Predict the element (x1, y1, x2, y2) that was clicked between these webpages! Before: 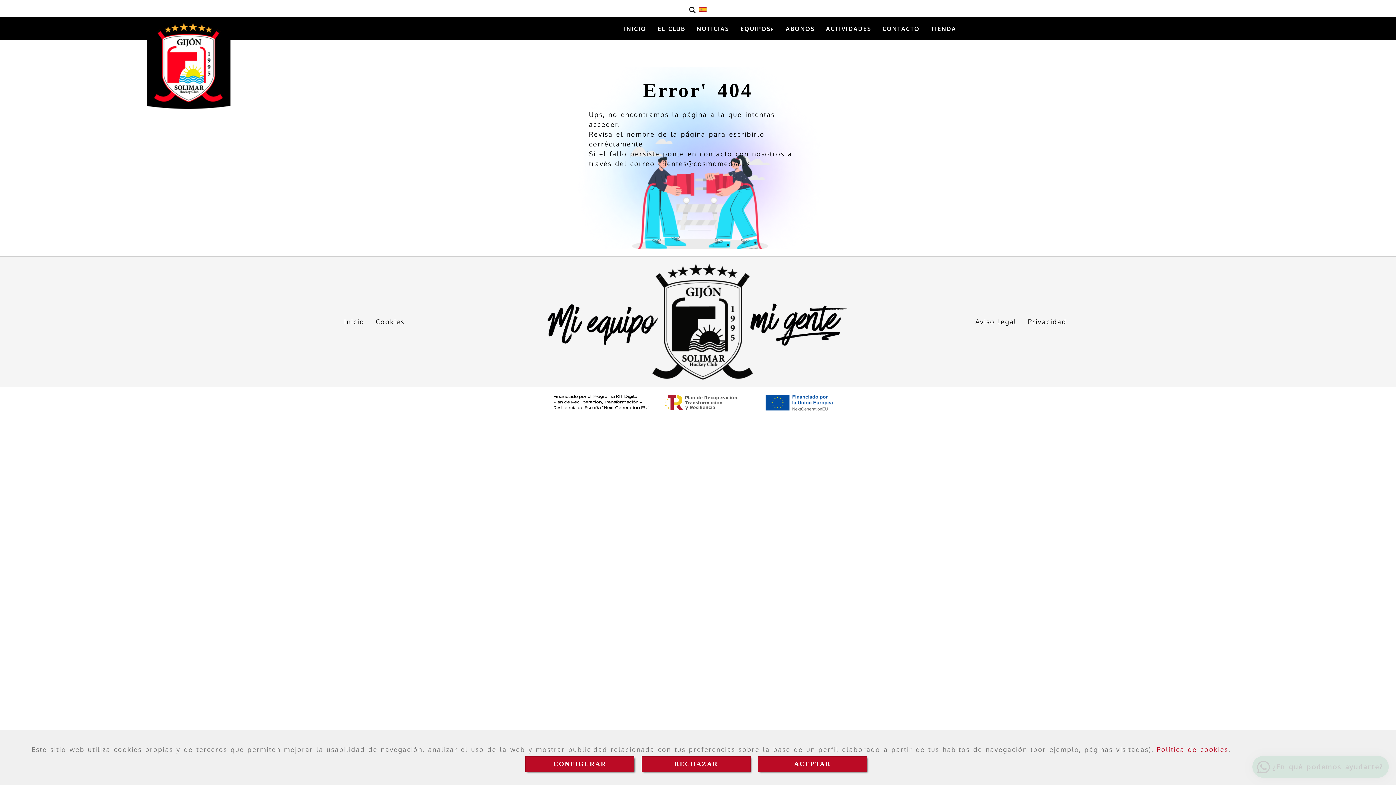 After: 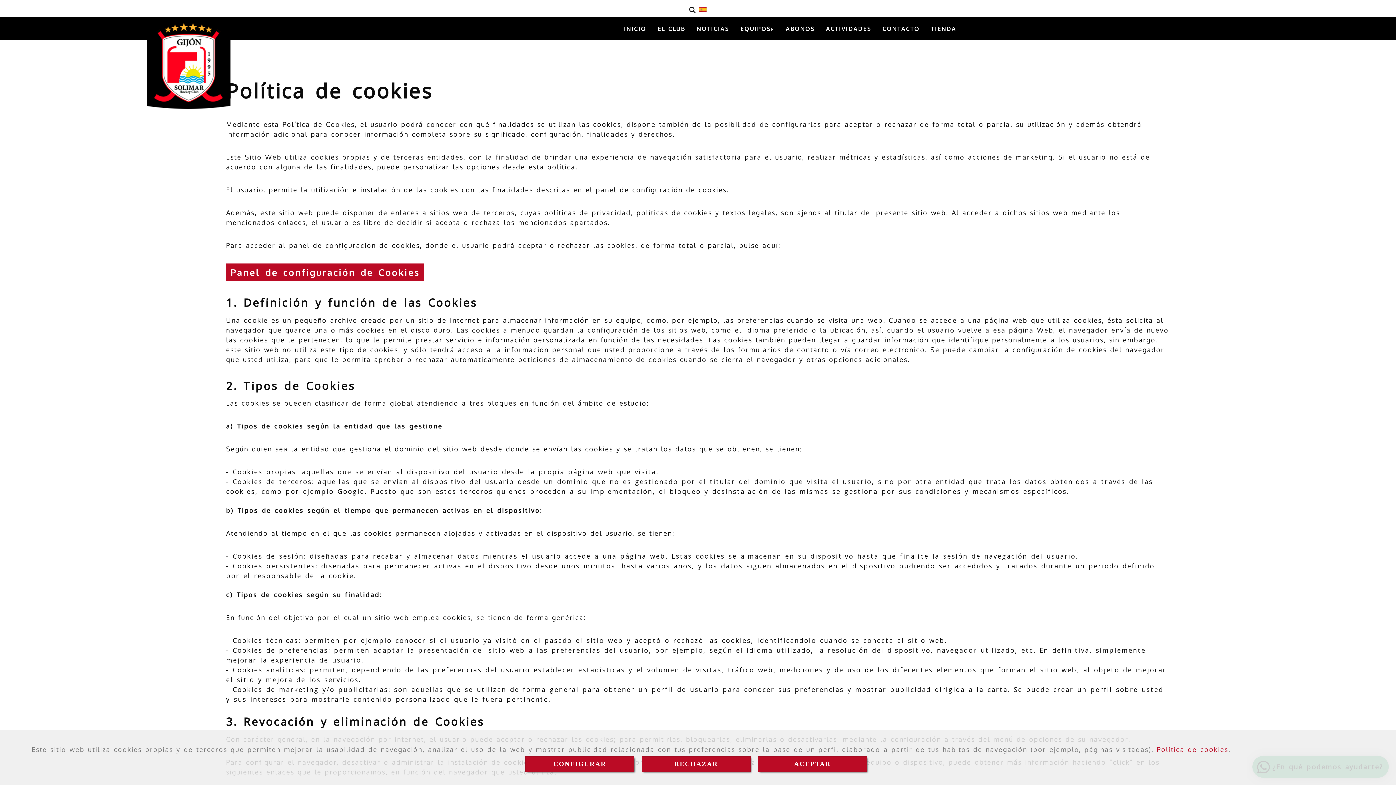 Action: bbox: (1157, 745, 1228, 753) label: Política de cookies